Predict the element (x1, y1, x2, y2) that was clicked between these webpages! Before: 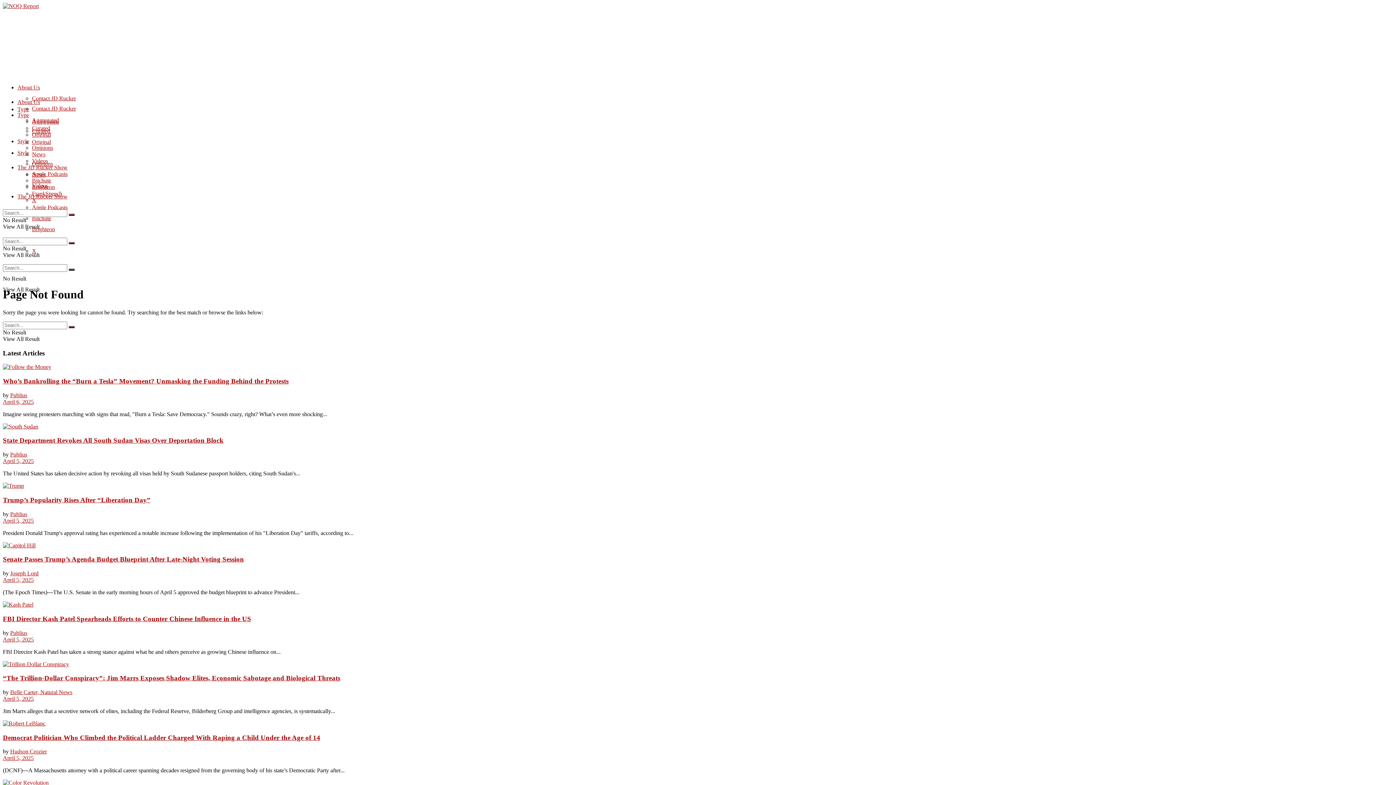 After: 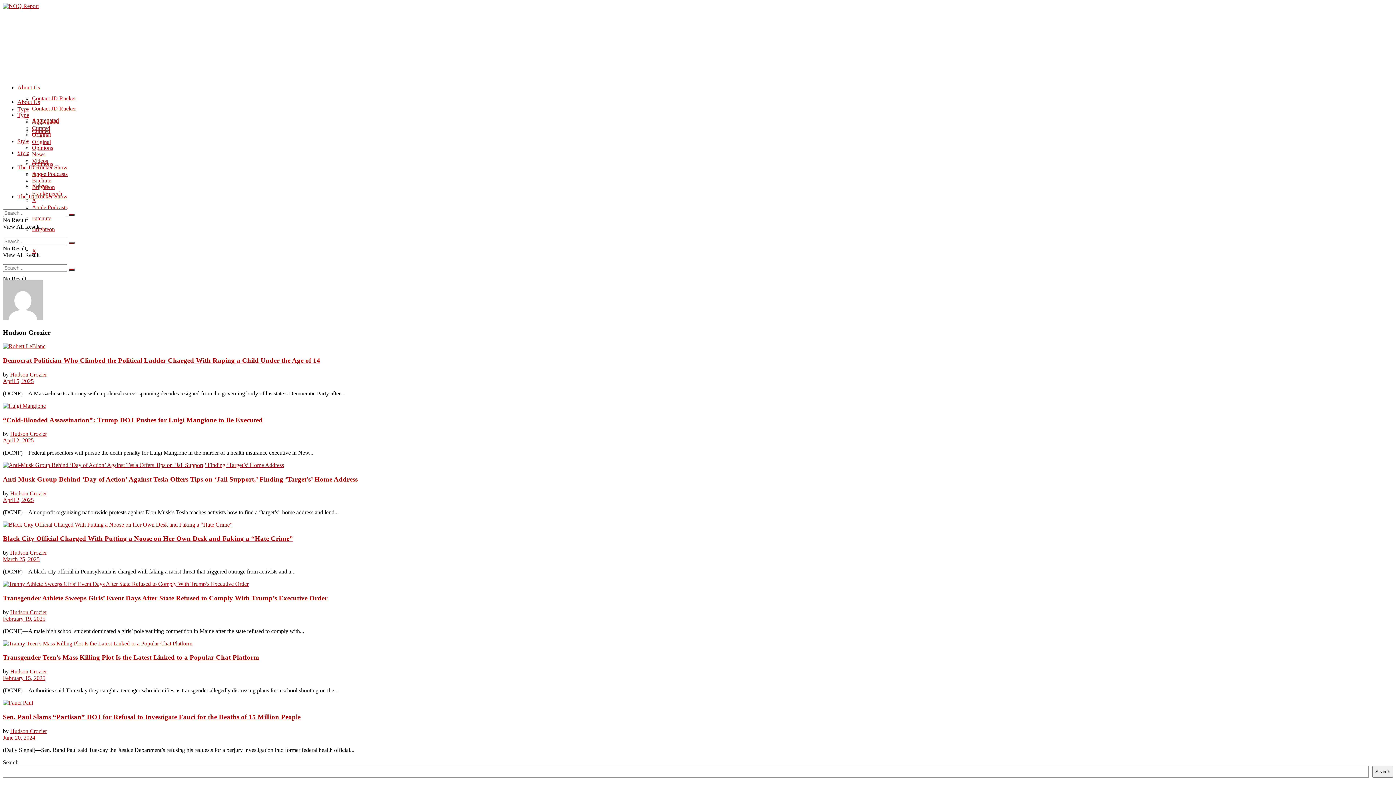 Action: bbox: (10, 748, 46, 755) label: Hudson Crozier